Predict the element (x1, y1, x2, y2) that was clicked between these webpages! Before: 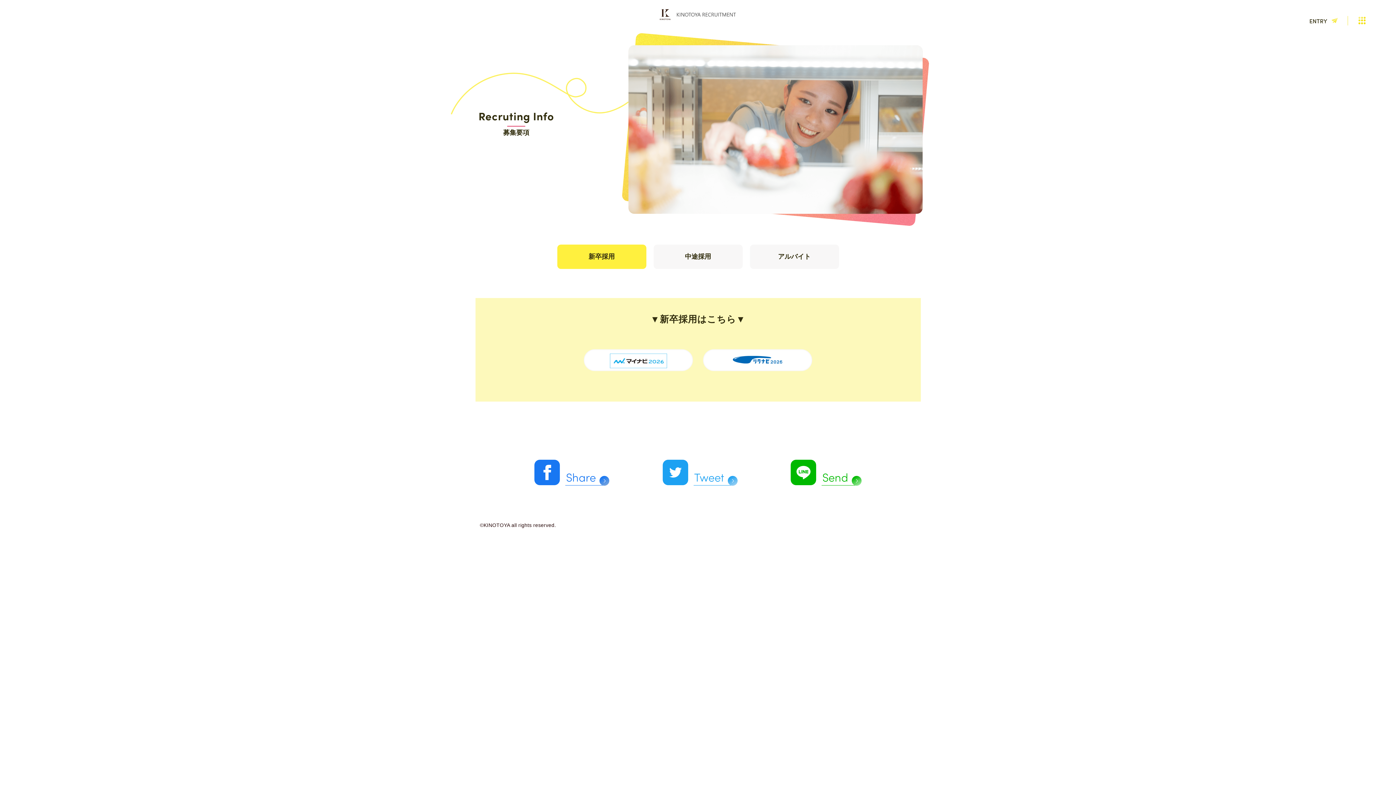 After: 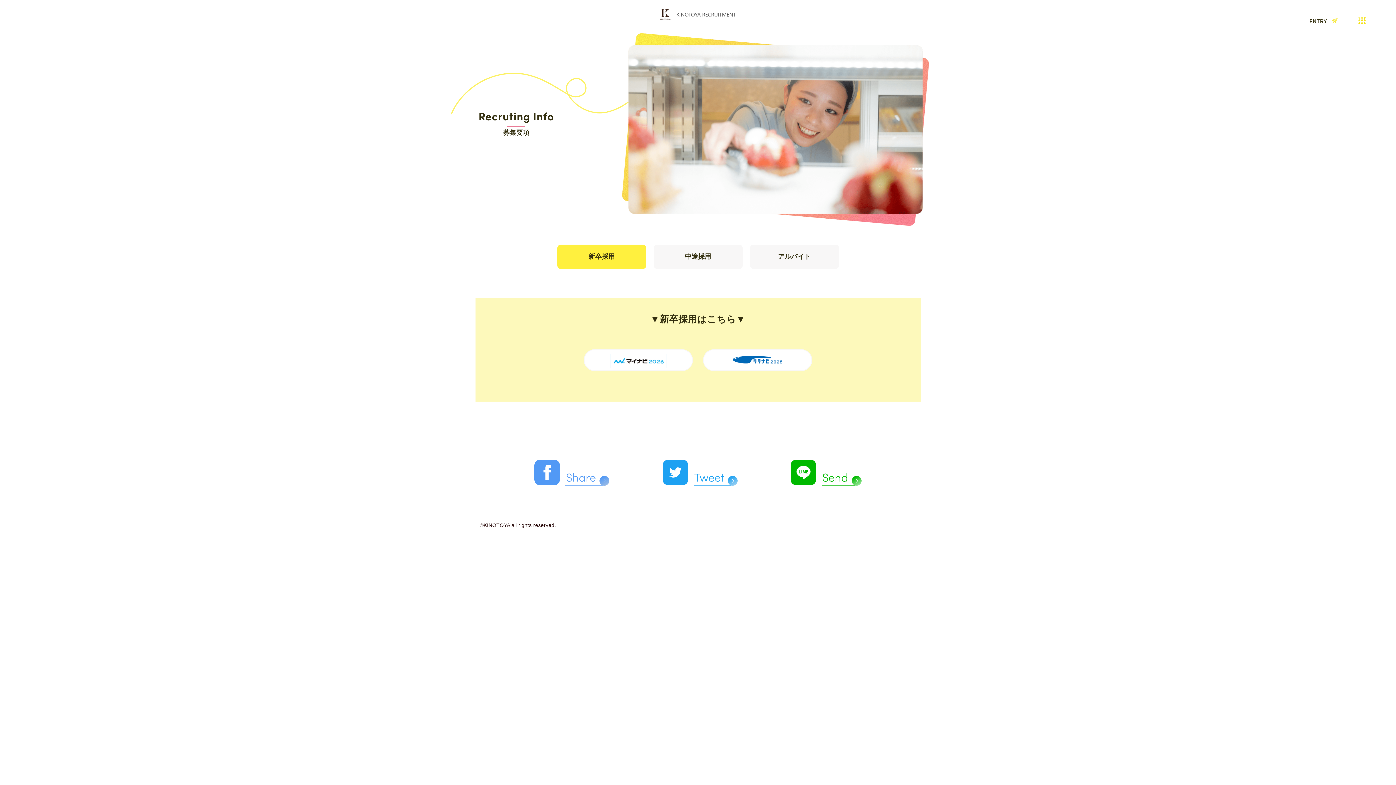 Action: label: Share bbox: (534, 460, 608, 485)